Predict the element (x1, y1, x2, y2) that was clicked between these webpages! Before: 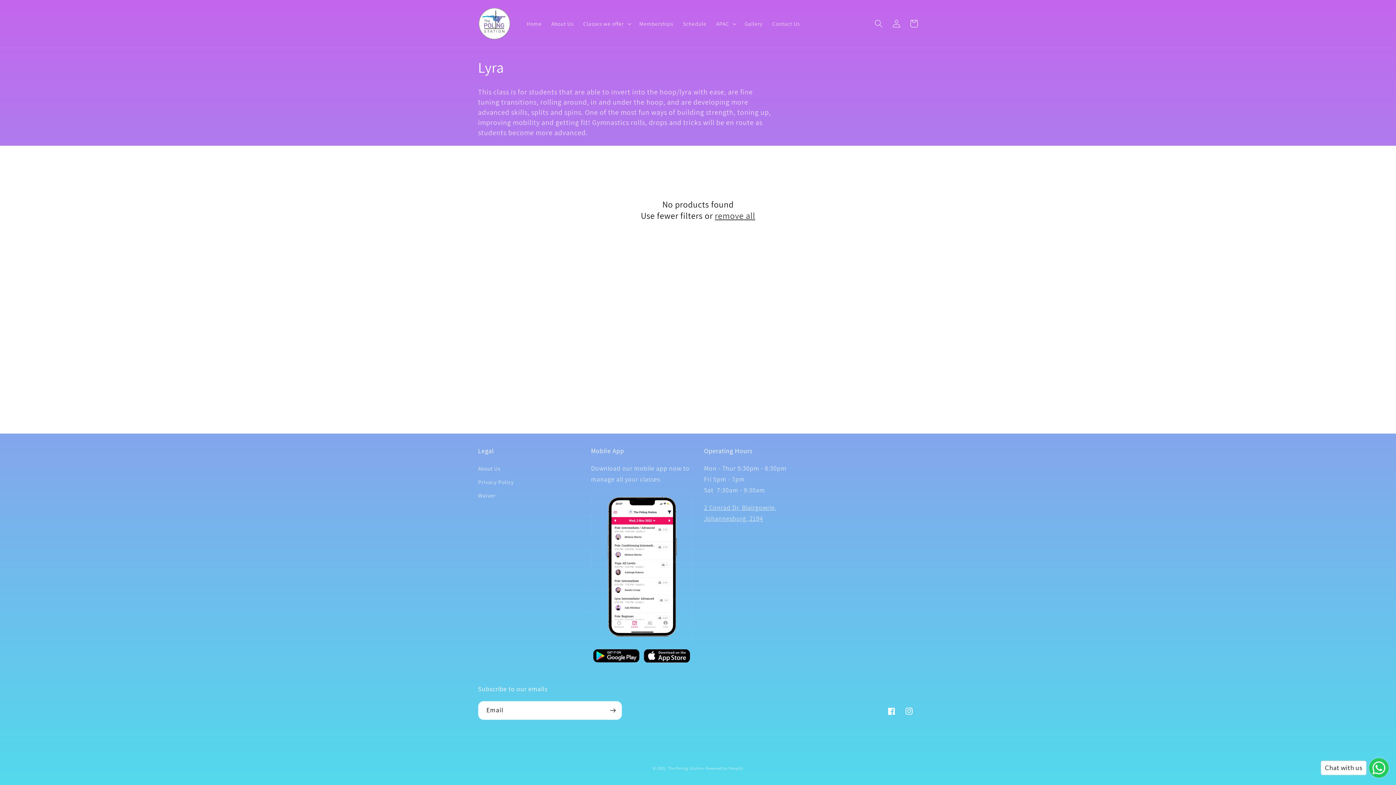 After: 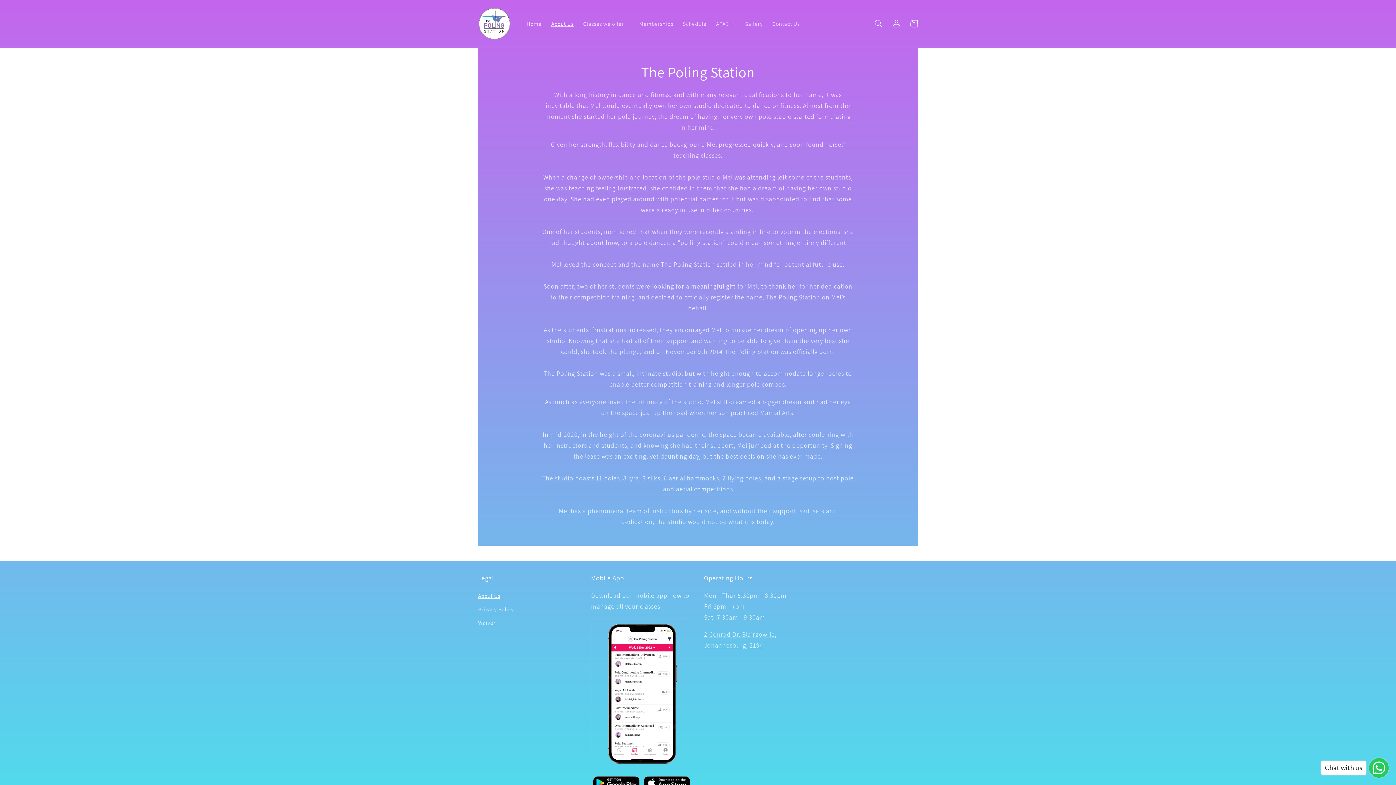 Action: bbox: (478, 463, 500, 475) label: About Us